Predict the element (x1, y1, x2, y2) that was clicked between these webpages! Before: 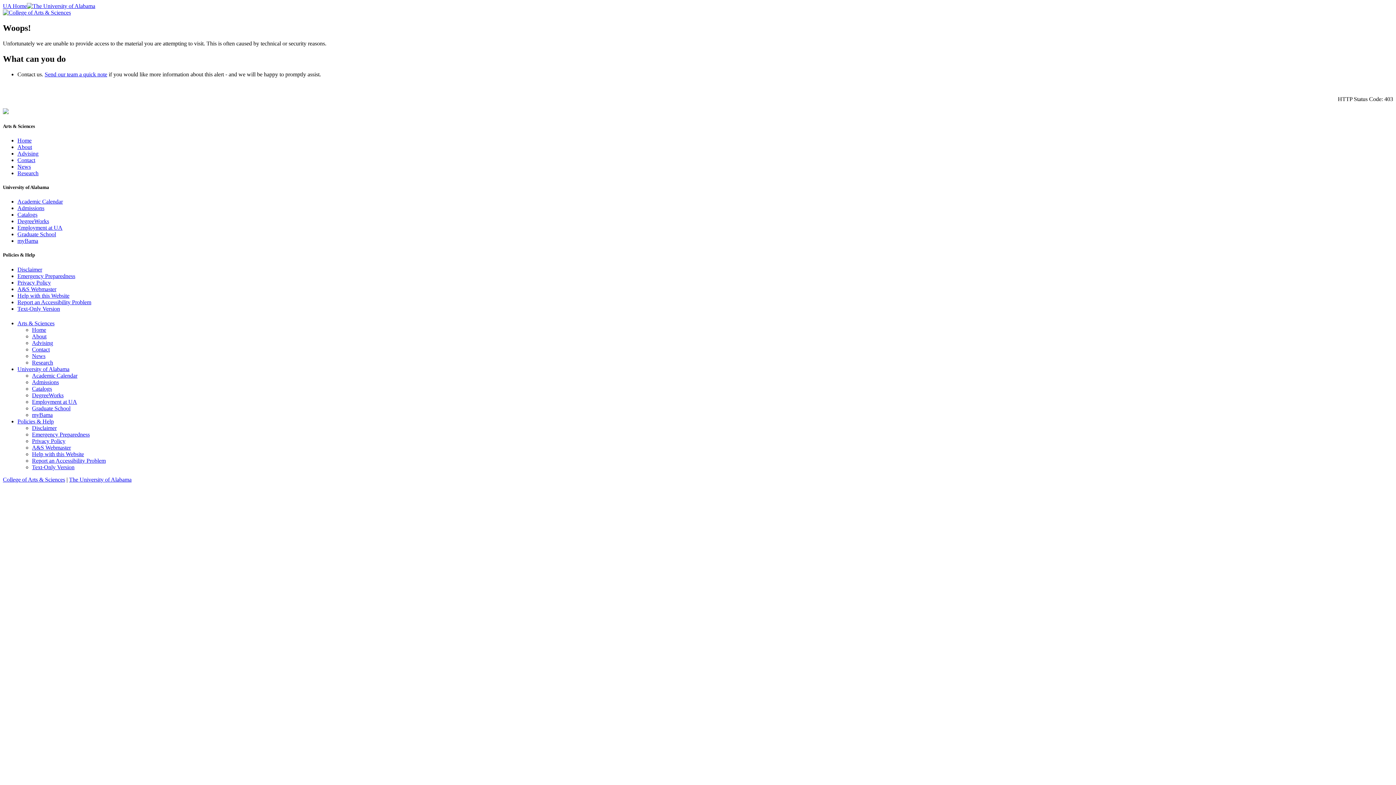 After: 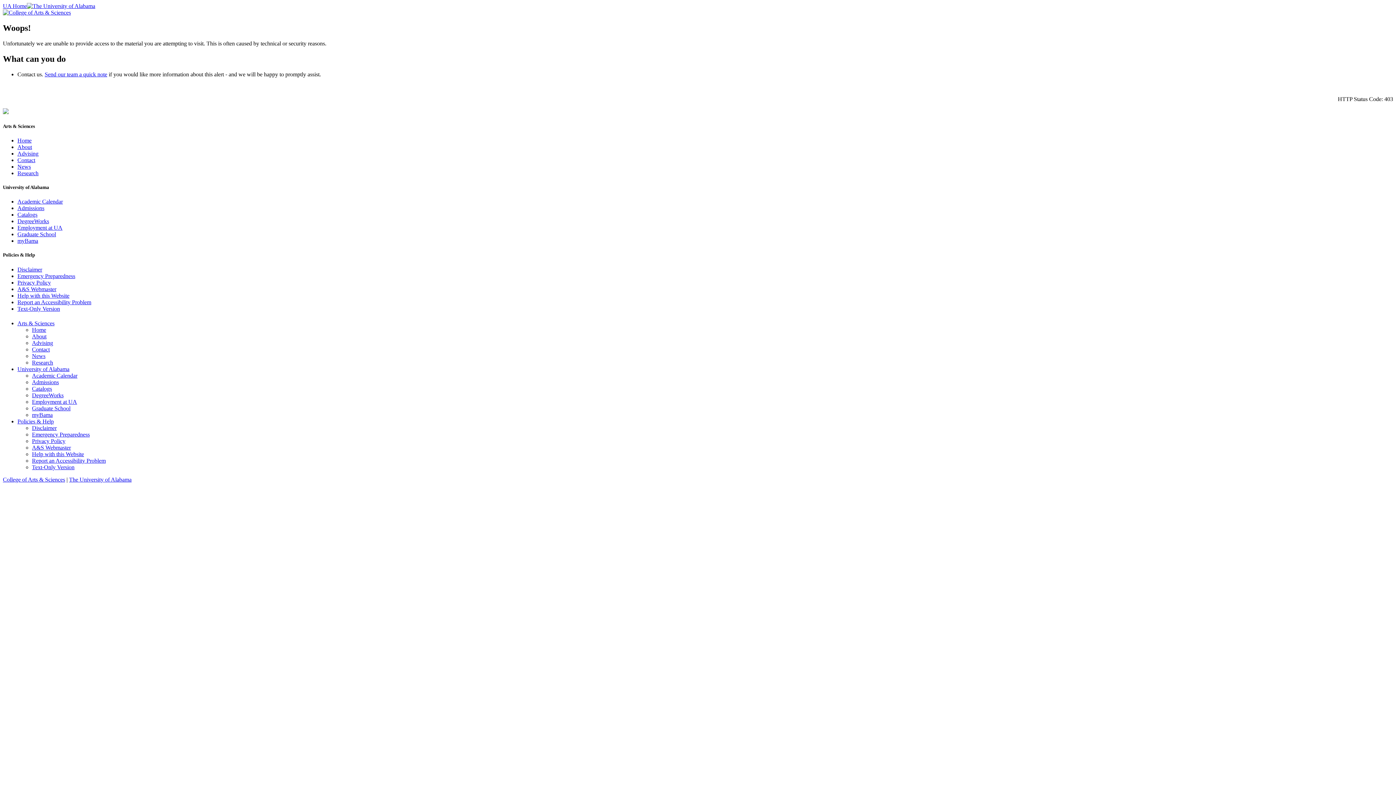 Action: bbox: (17, 366, 69, 372) label: University of Alabama